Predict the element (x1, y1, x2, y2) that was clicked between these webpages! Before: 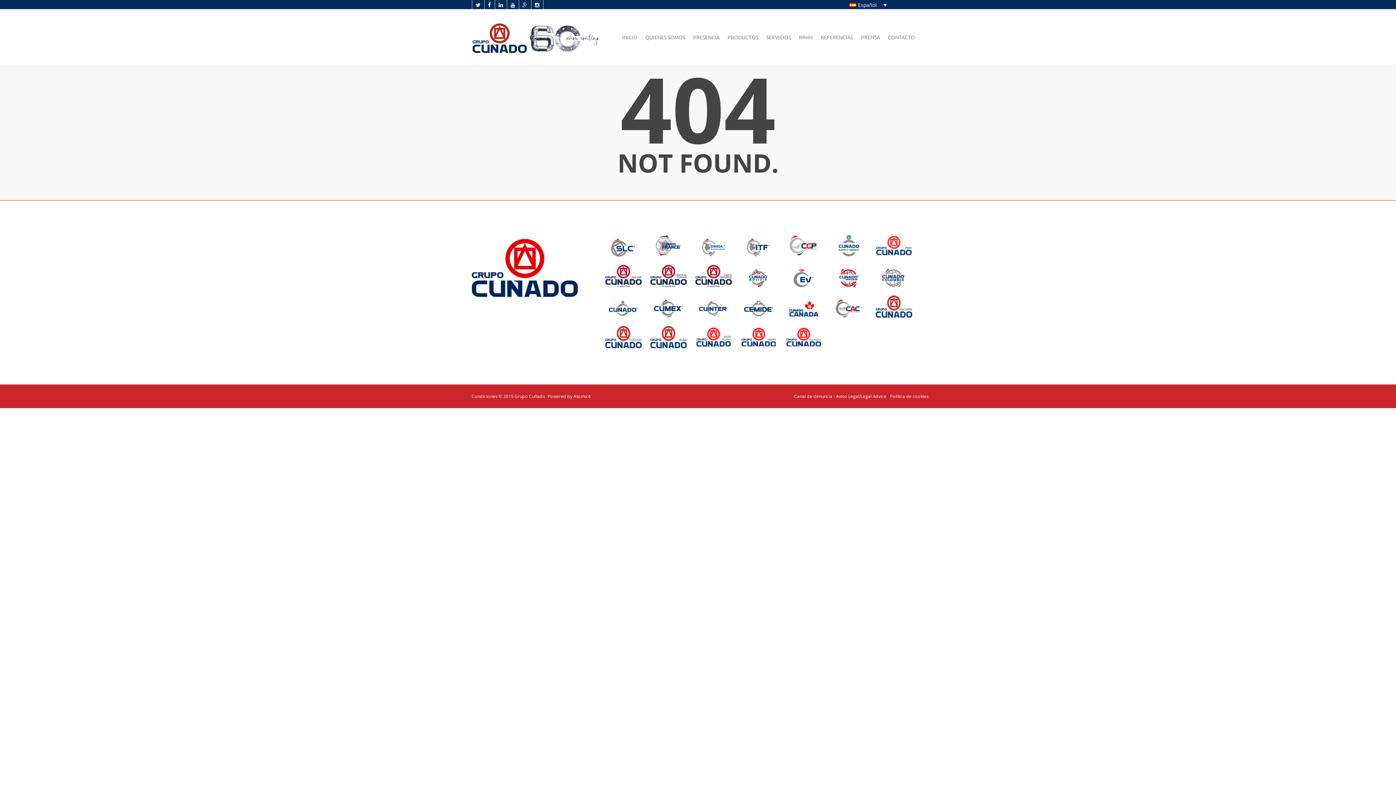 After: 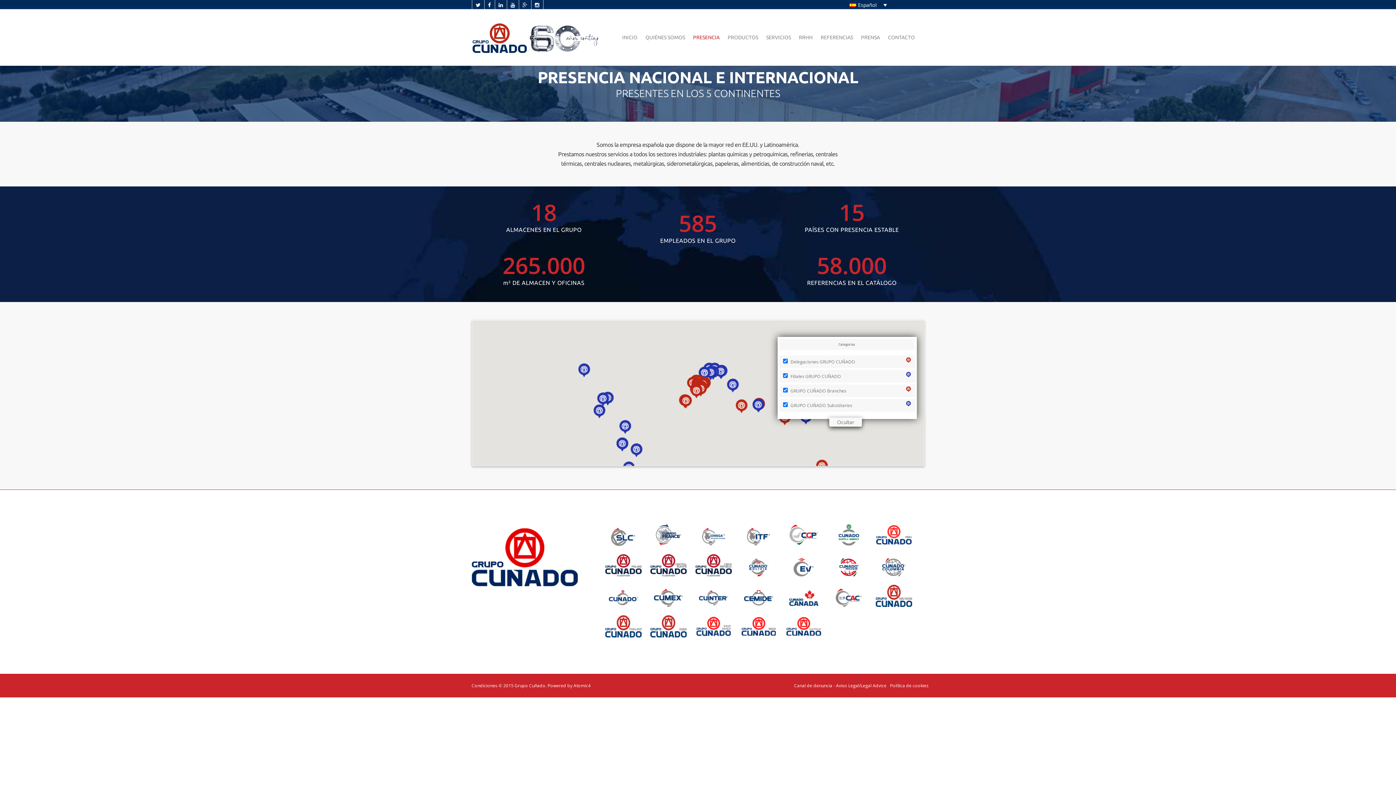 Action: label: PRESENCIA bbox: (689, 19, 723, 65)